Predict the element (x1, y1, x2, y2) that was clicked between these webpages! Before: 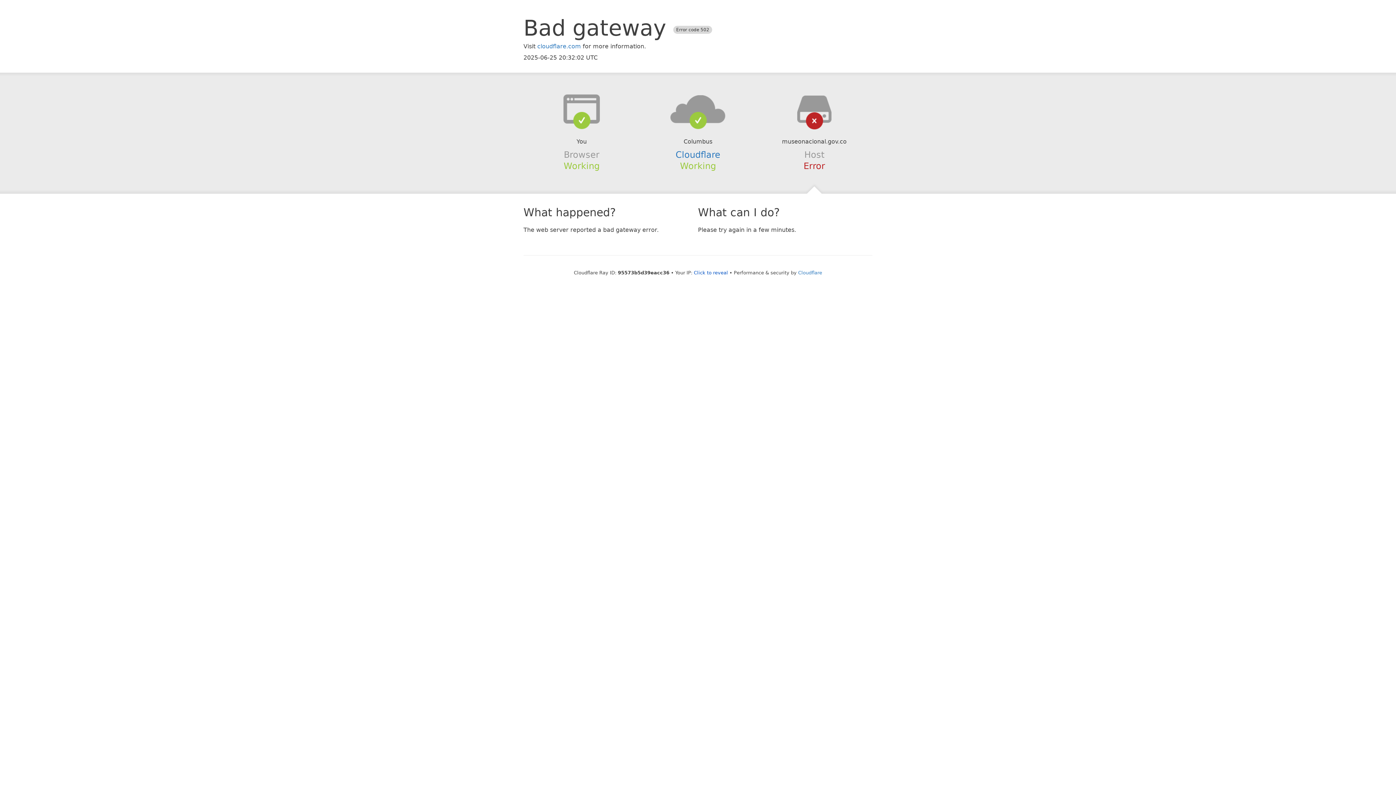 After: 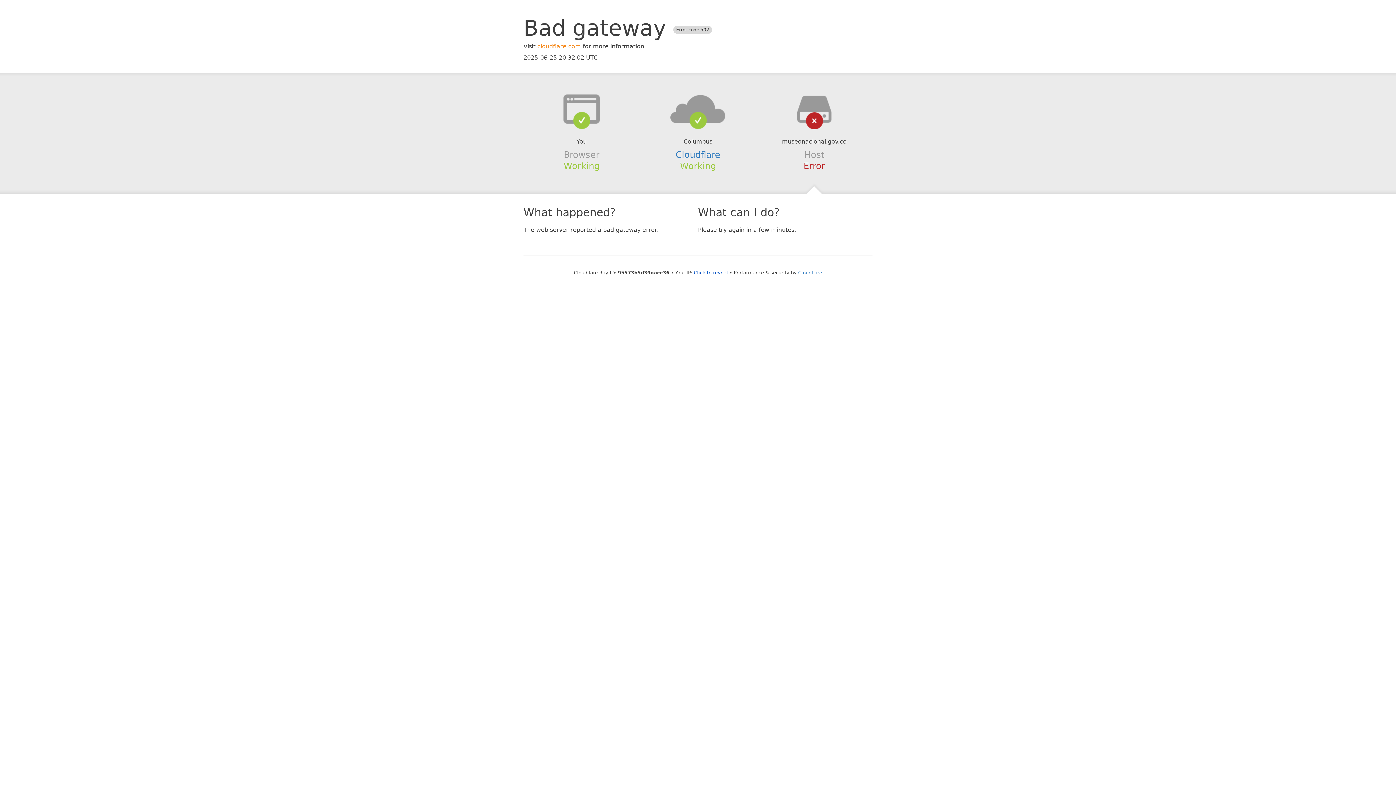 Action: label: cloudflare.com bbox: (537, 42, 581, 49)